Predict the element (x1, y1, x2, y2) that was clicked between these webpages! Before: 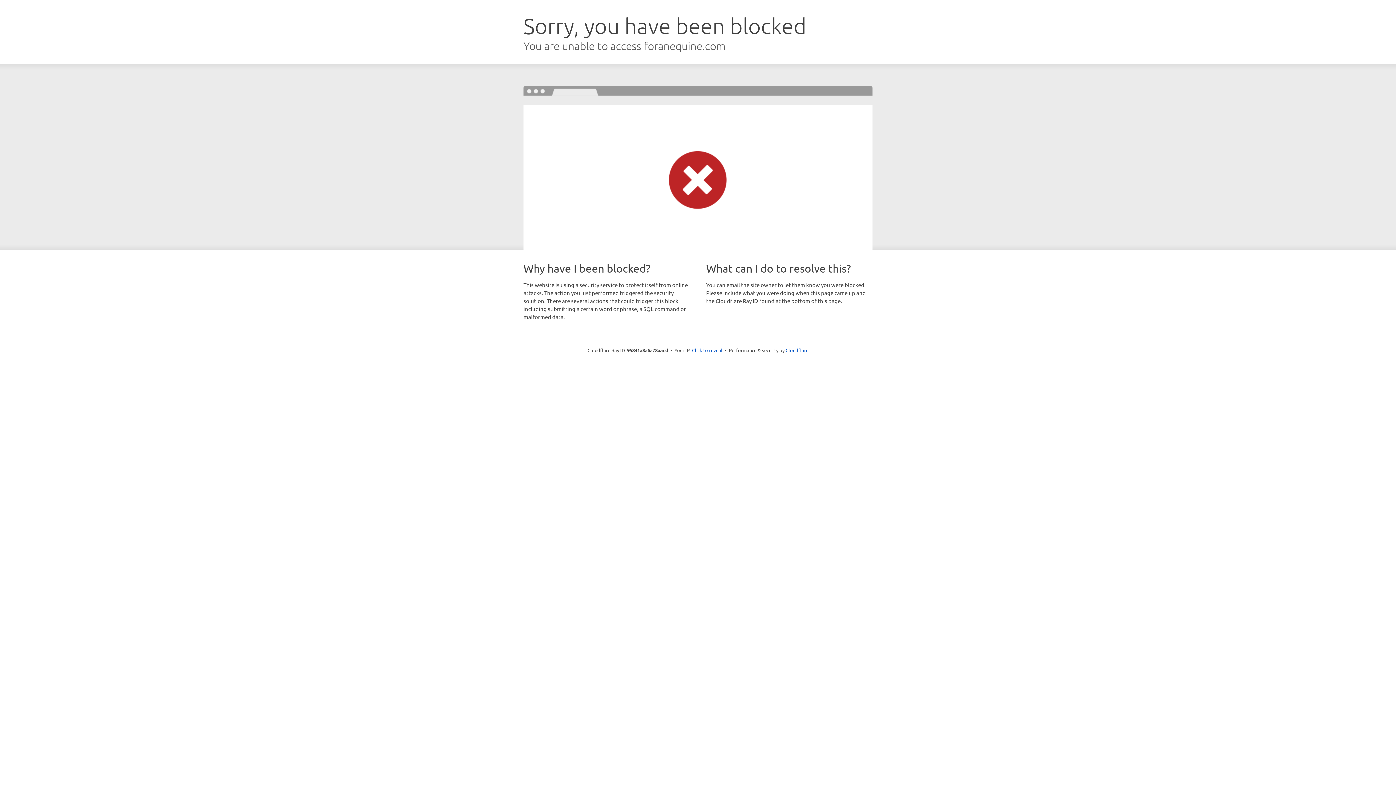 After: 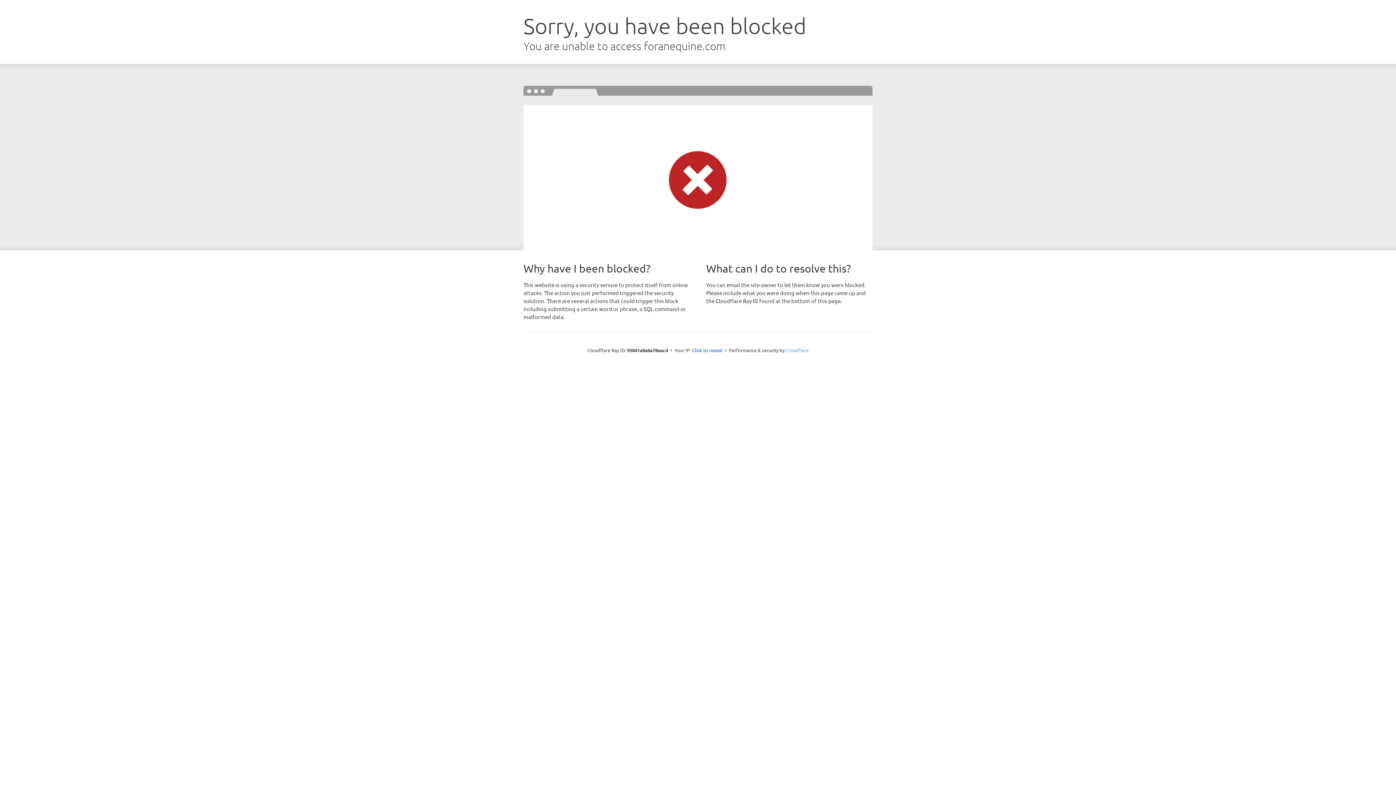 Action: bbox: (785, 347, 808, 353) label: Cloudflare